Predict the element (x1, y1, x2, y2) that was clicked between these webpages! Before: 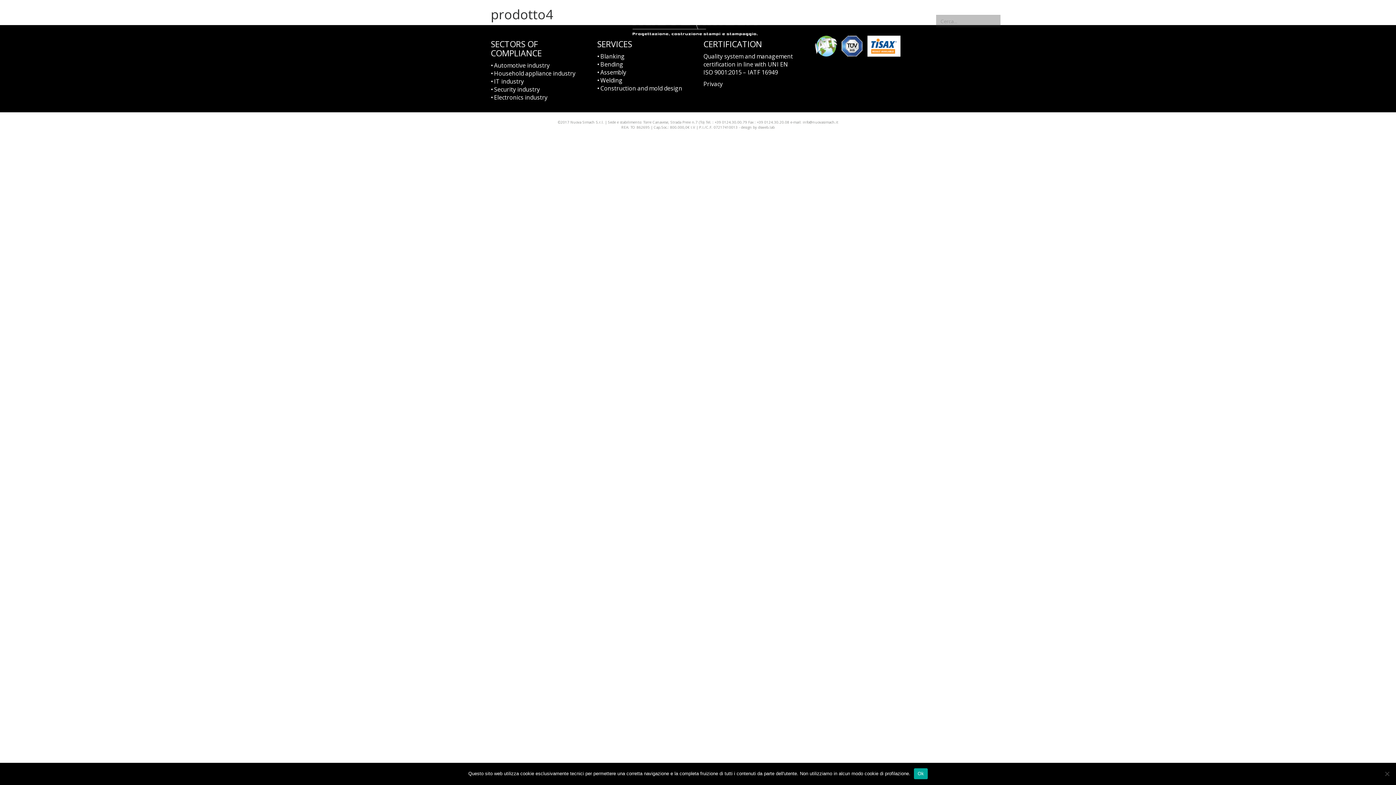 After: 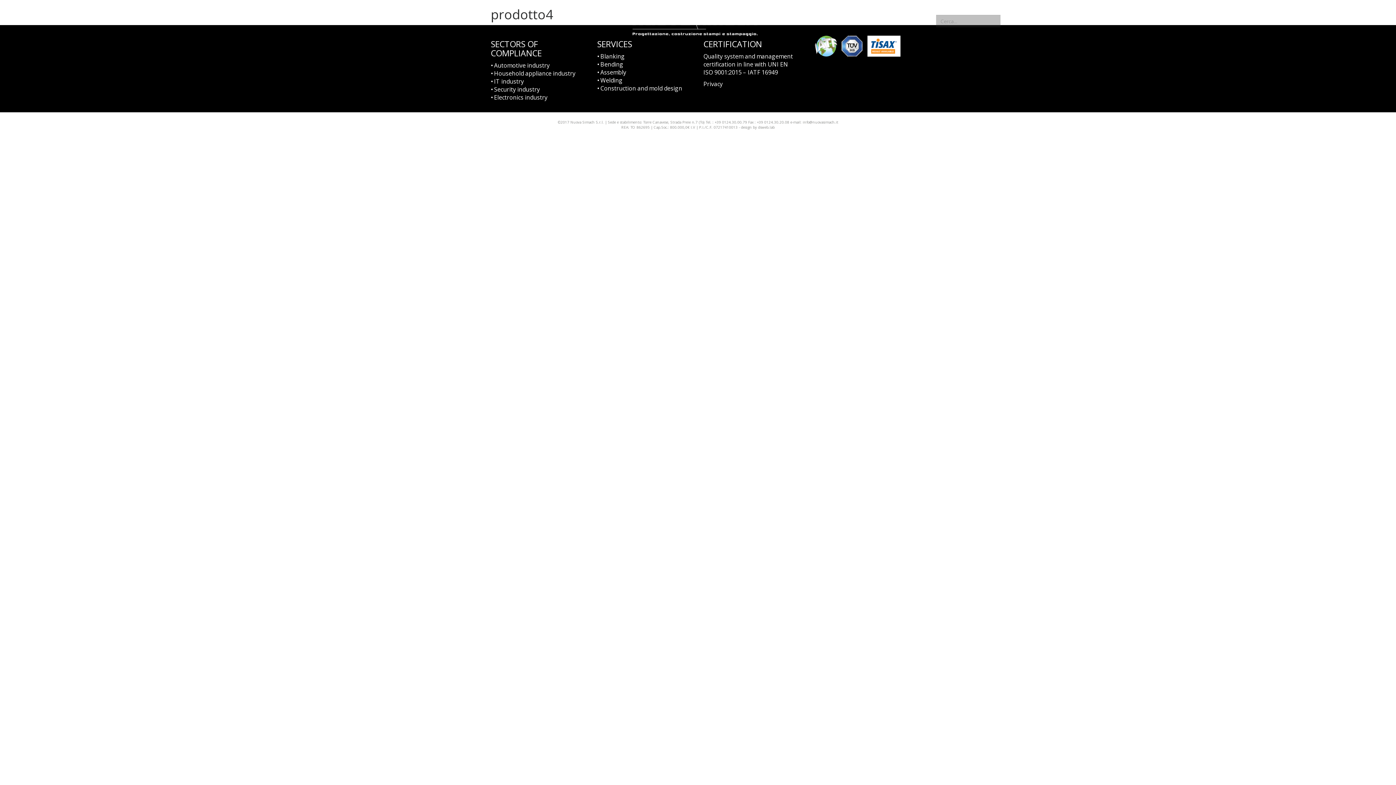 Action: label: Ok bbox: (914, 768, 927, 779)